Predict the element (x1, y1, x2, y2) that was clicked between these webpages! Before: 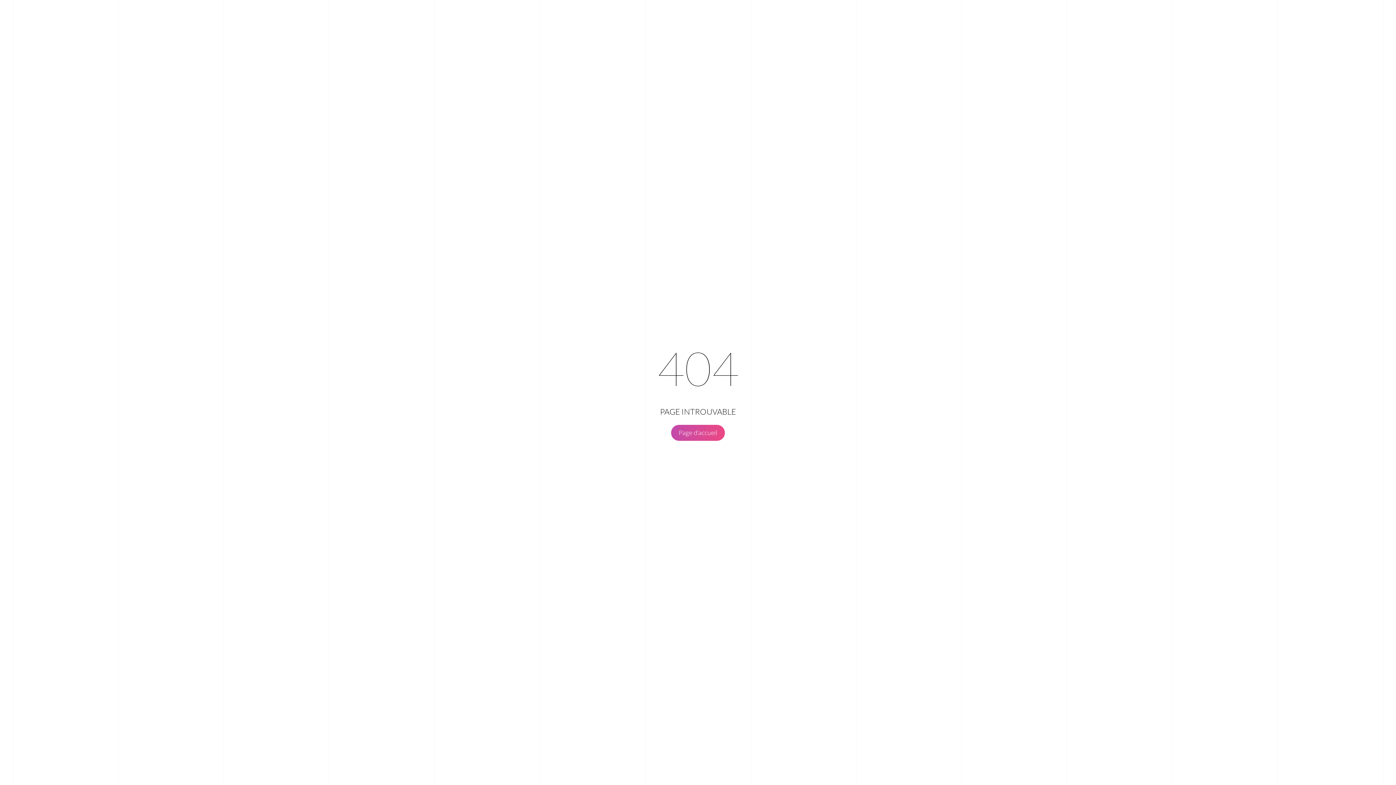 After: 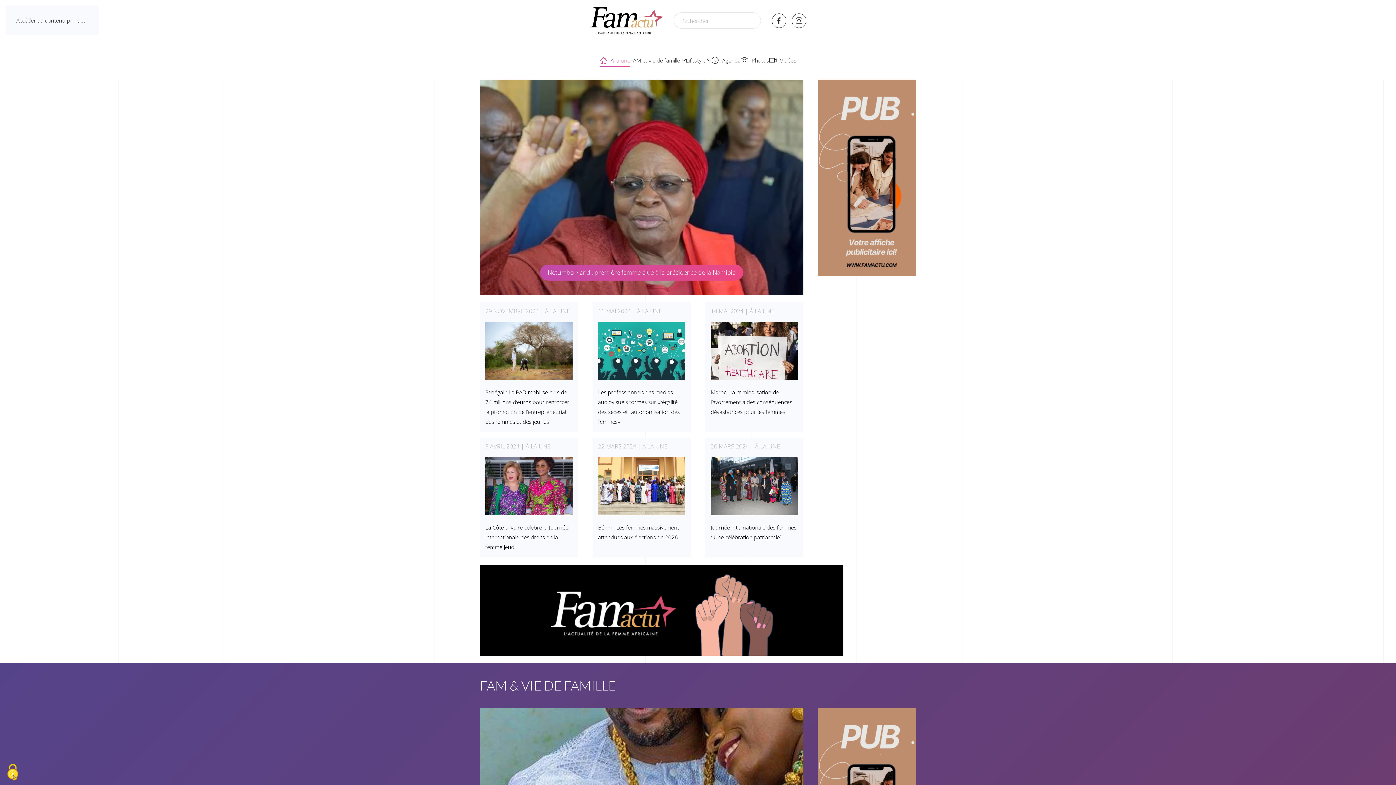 Action: bbox: (671, 425, 725, 441) label: Page d'accueil